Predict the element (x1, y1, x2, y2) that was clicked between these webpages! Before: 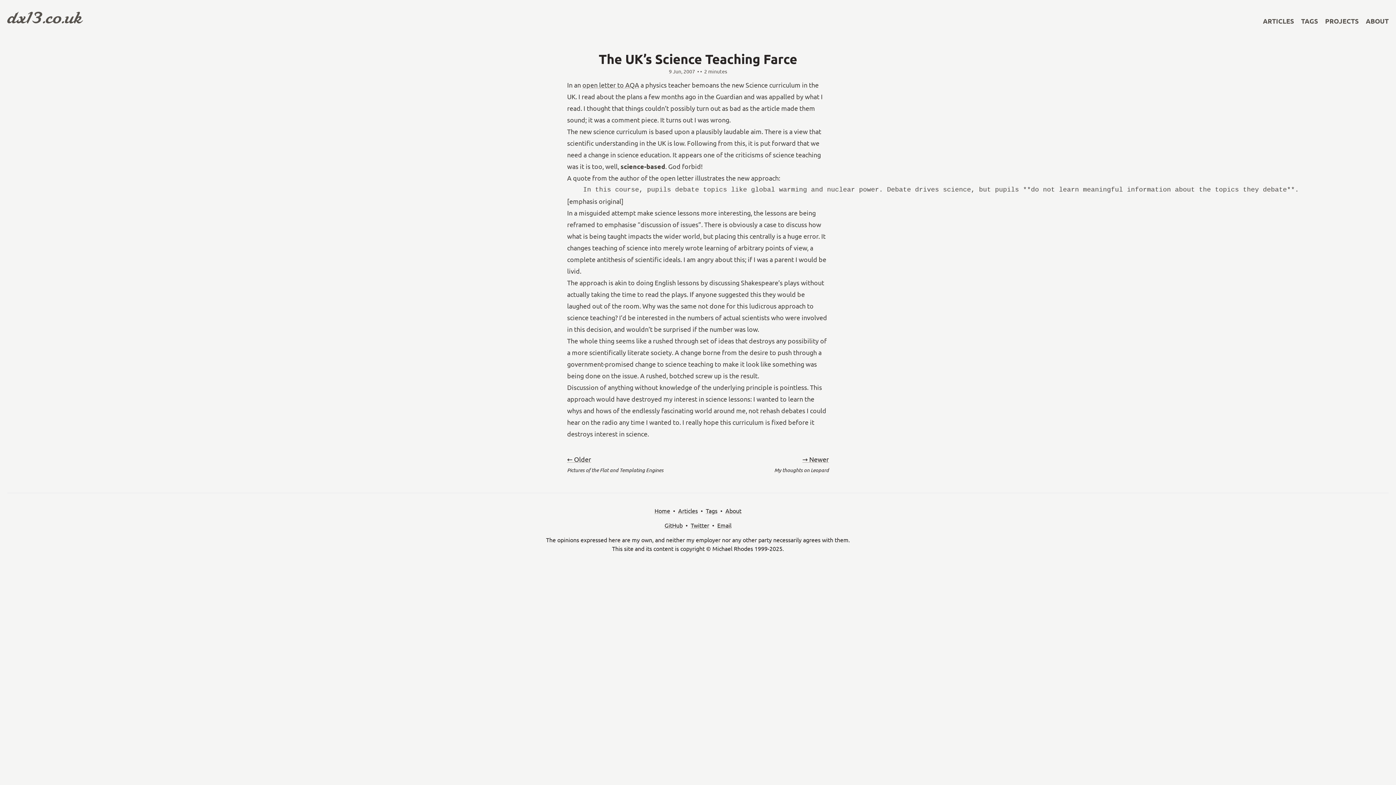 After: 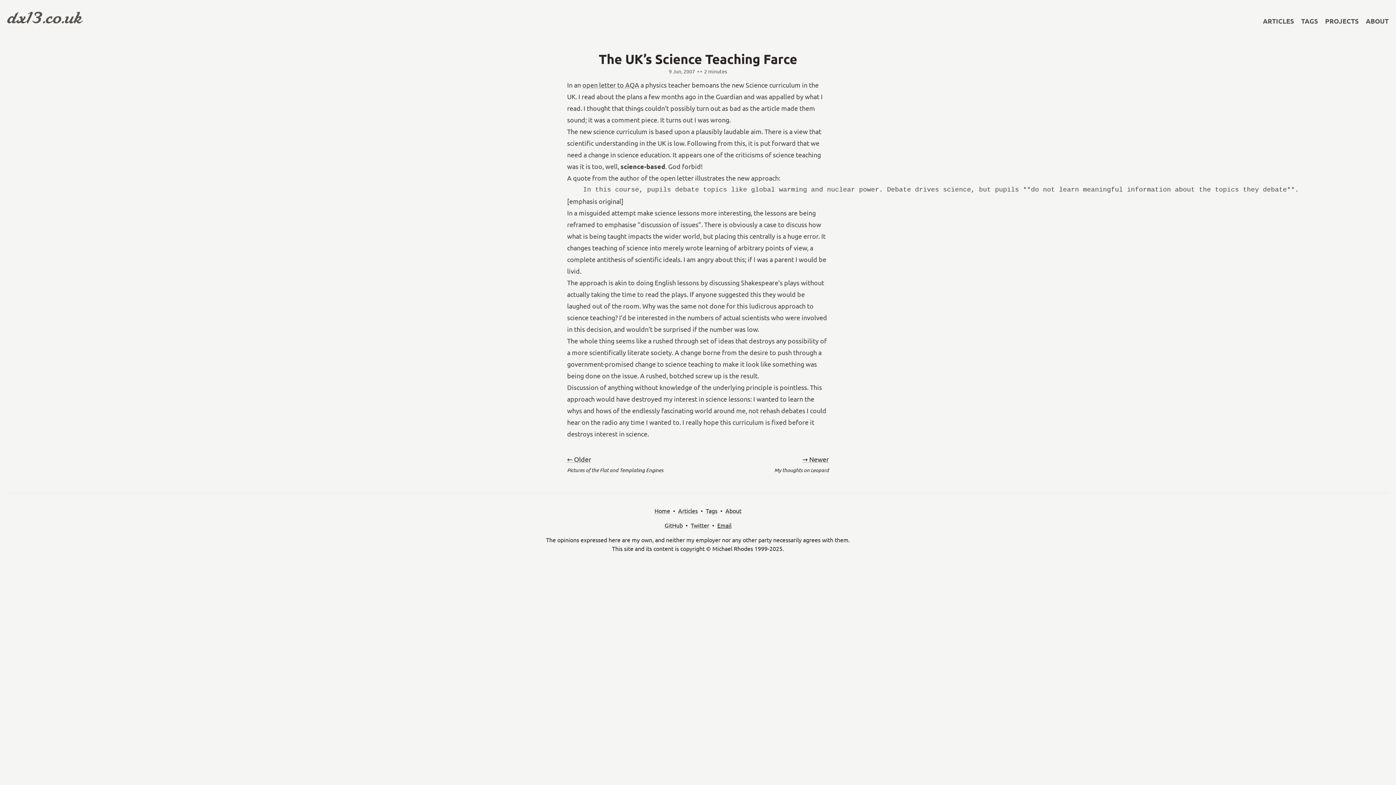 Action: bbox: (717, 521, 731, 529) label: Email